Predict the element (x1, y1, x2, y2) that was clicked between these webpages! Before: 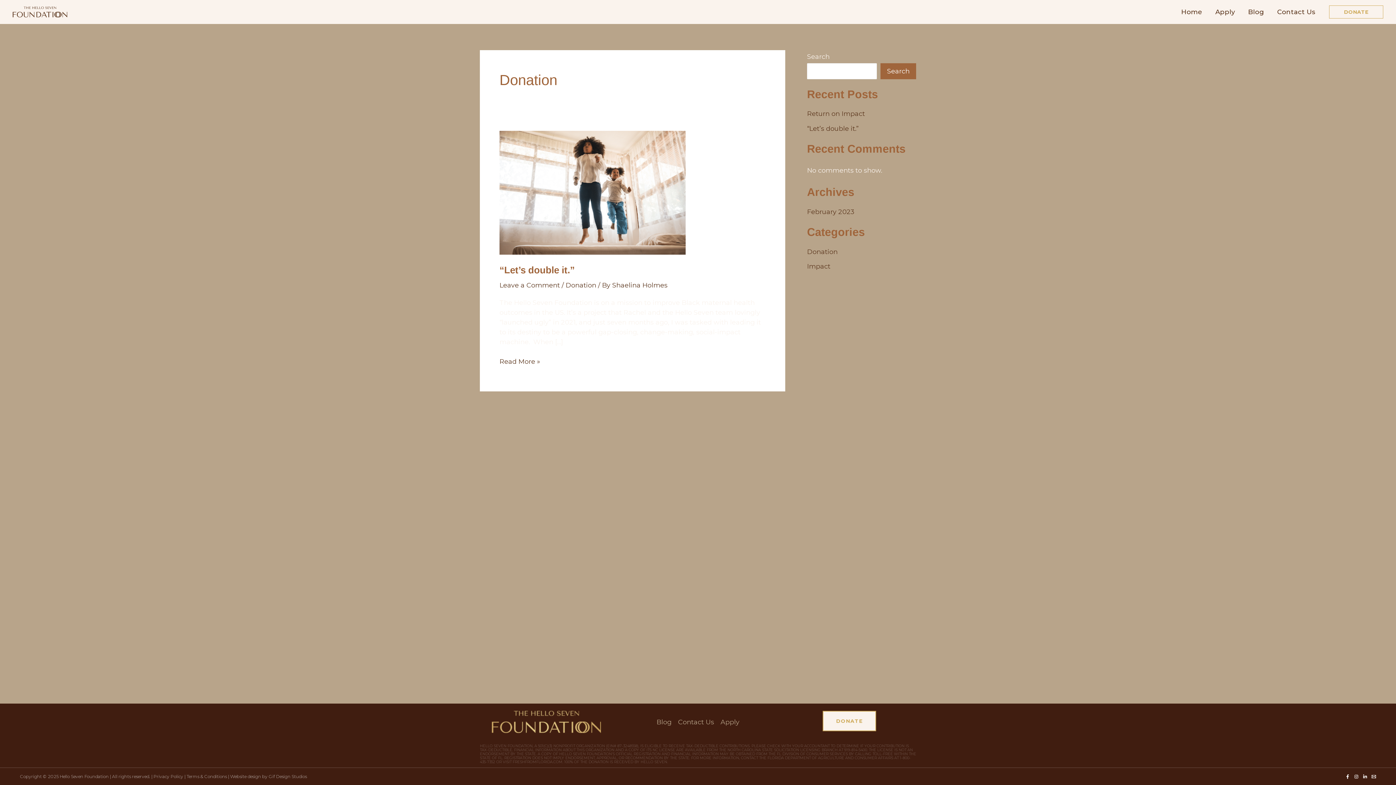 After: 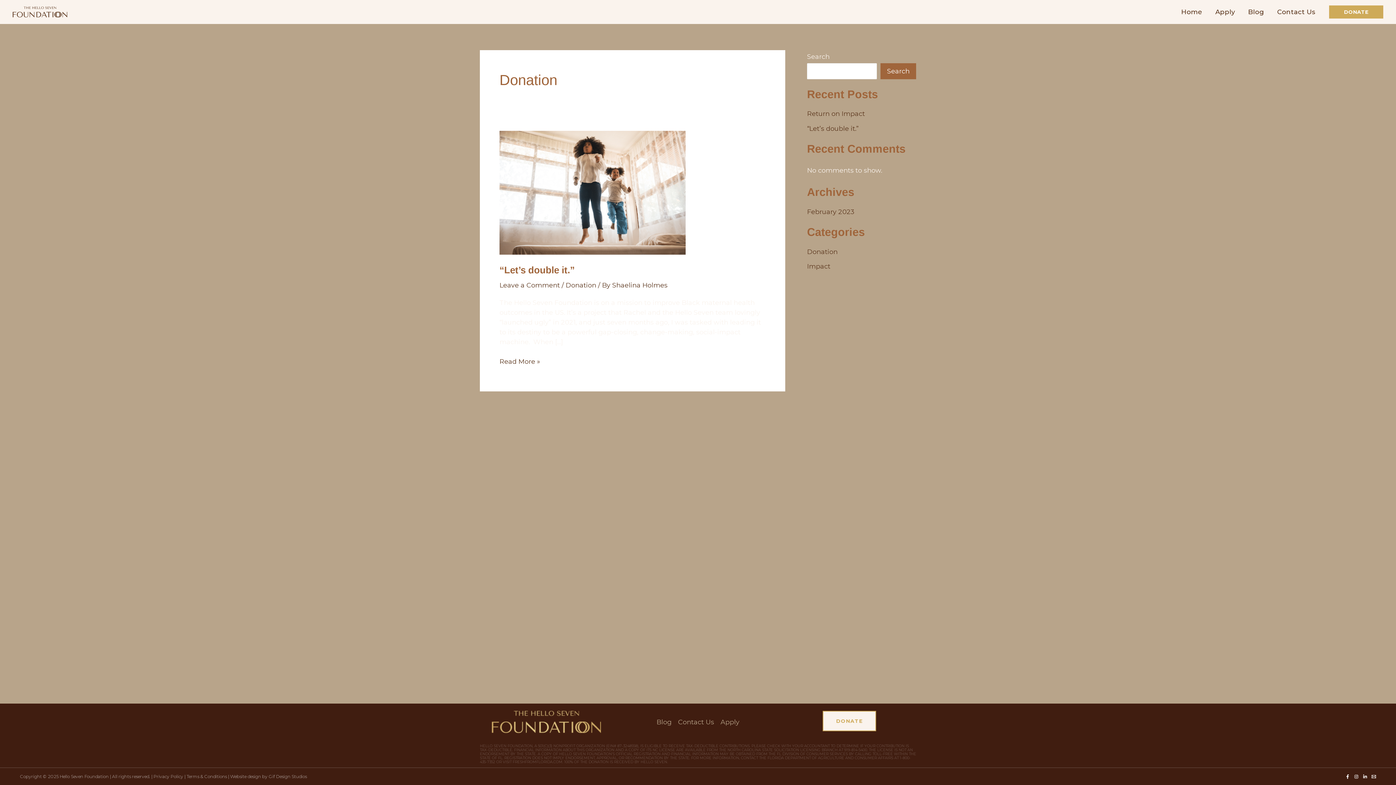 Action: label: DONATE bbox: (1329, 5, 1383, 18)